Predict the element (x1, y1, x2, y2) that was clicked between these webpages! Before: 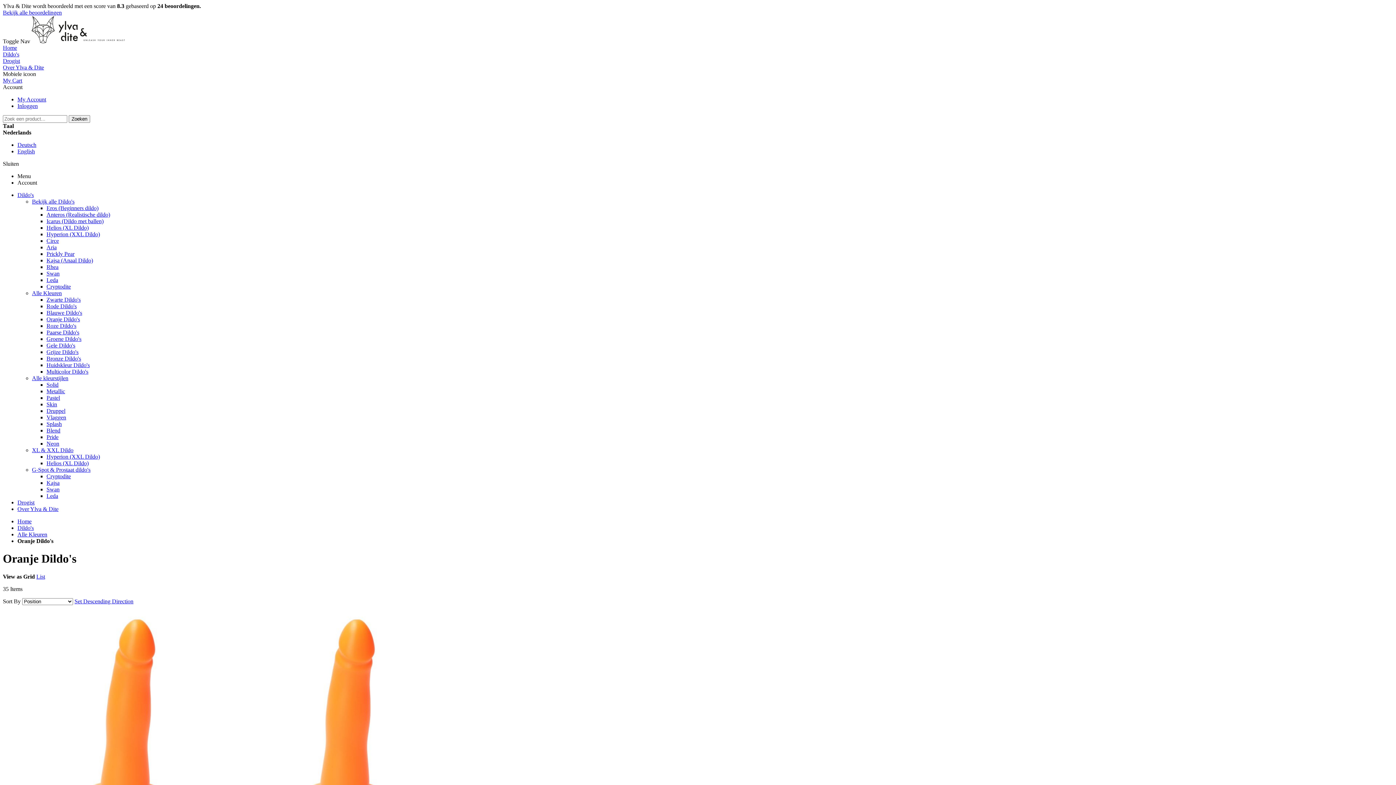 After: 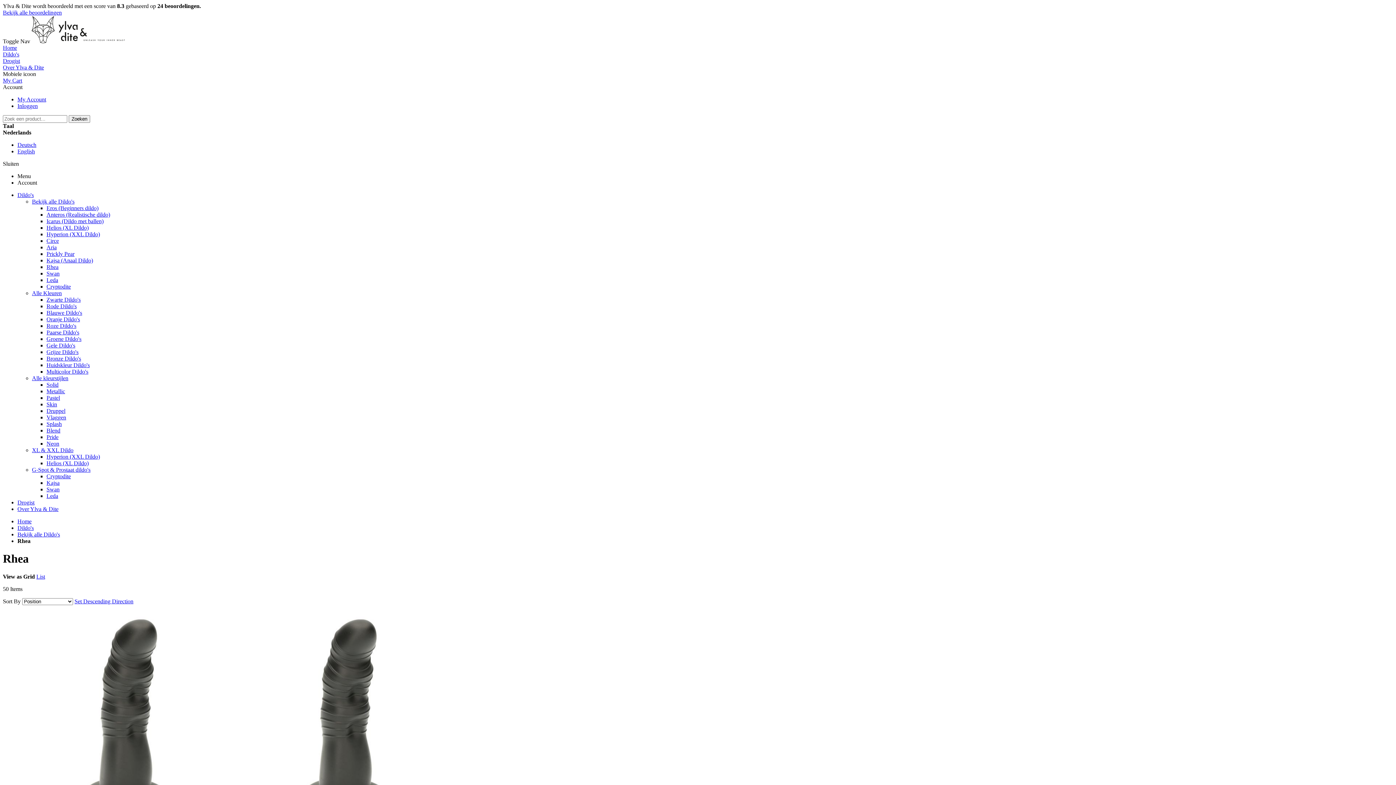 Action: bbox: (46, 264, 58, 270) label: Rhea